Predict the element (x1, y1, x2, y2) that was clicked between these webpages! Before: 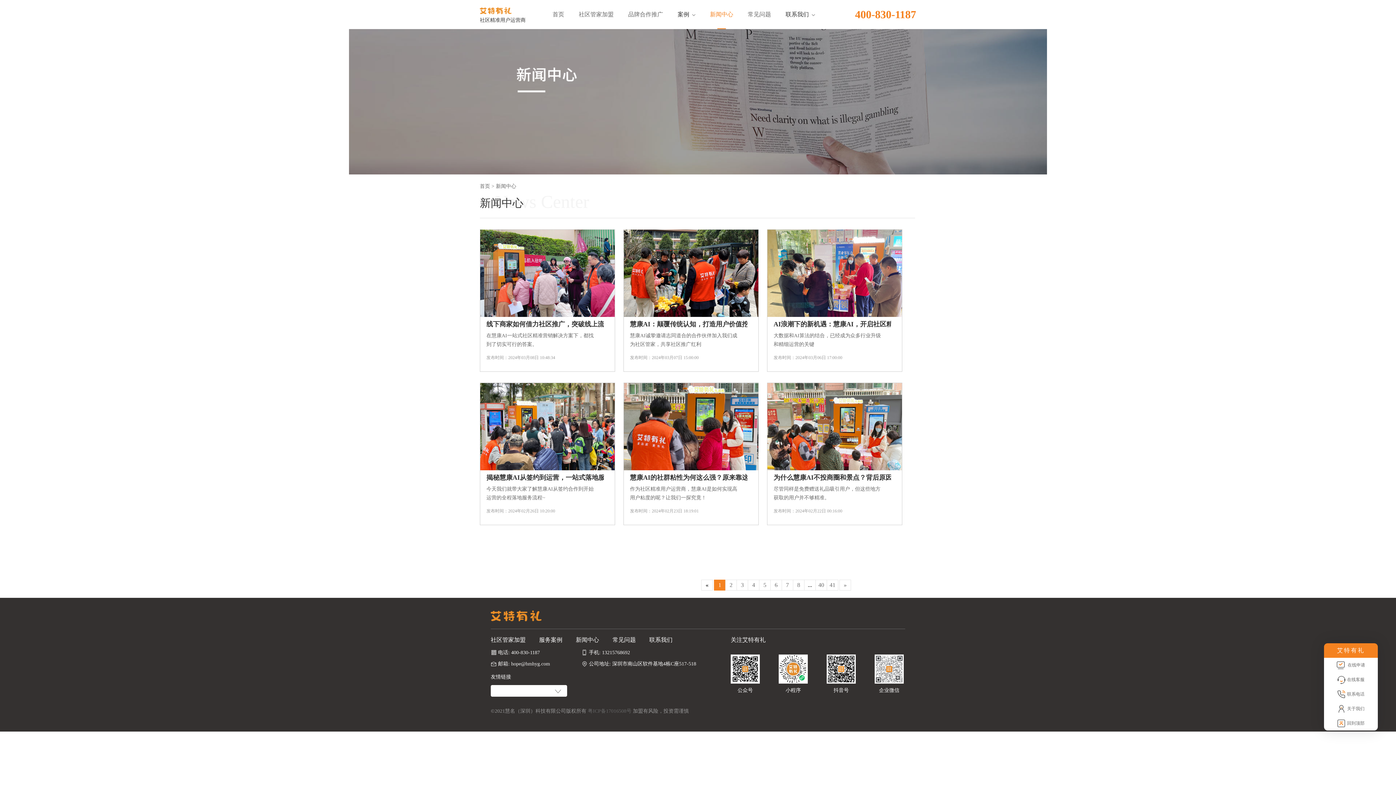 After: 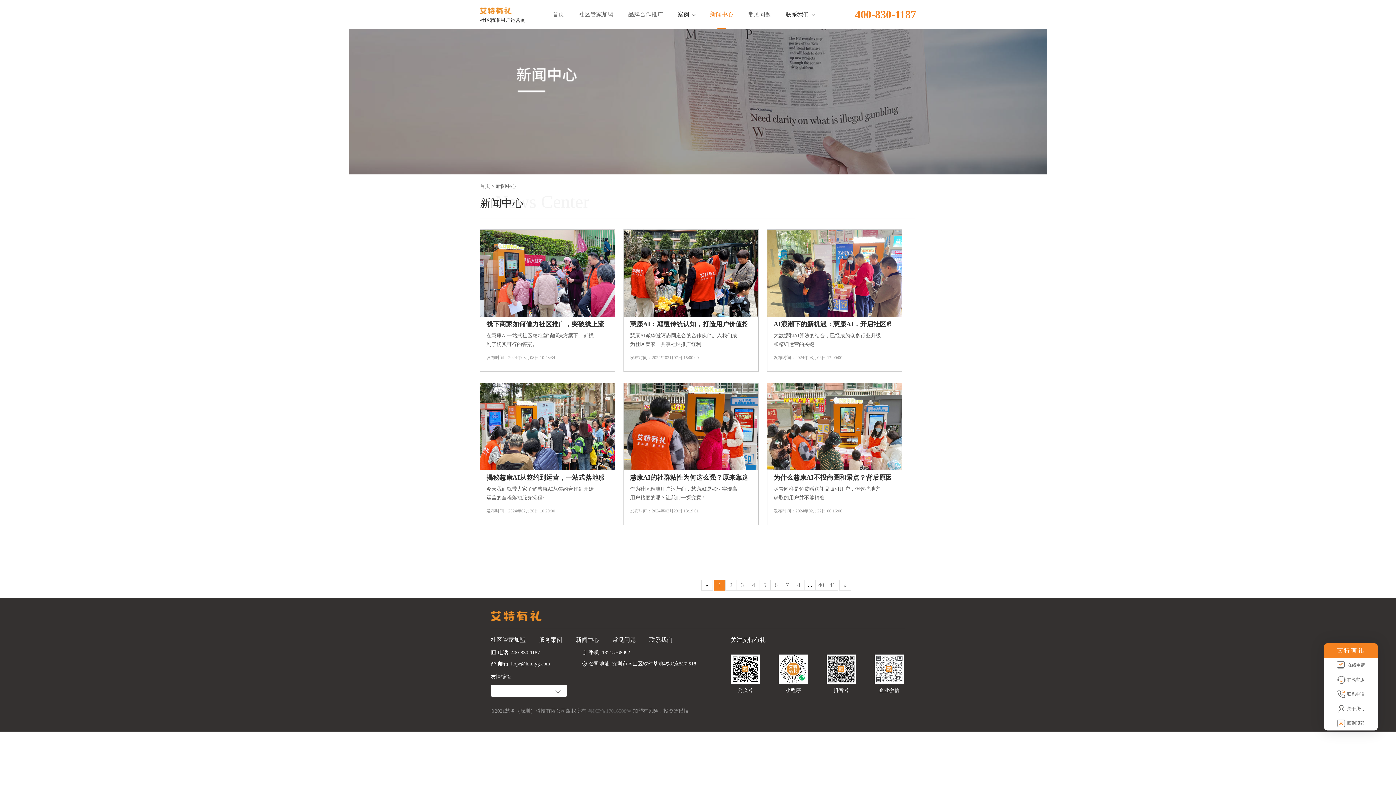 Action: bbox: (576, 637, 599, 643) label: 新闻中心